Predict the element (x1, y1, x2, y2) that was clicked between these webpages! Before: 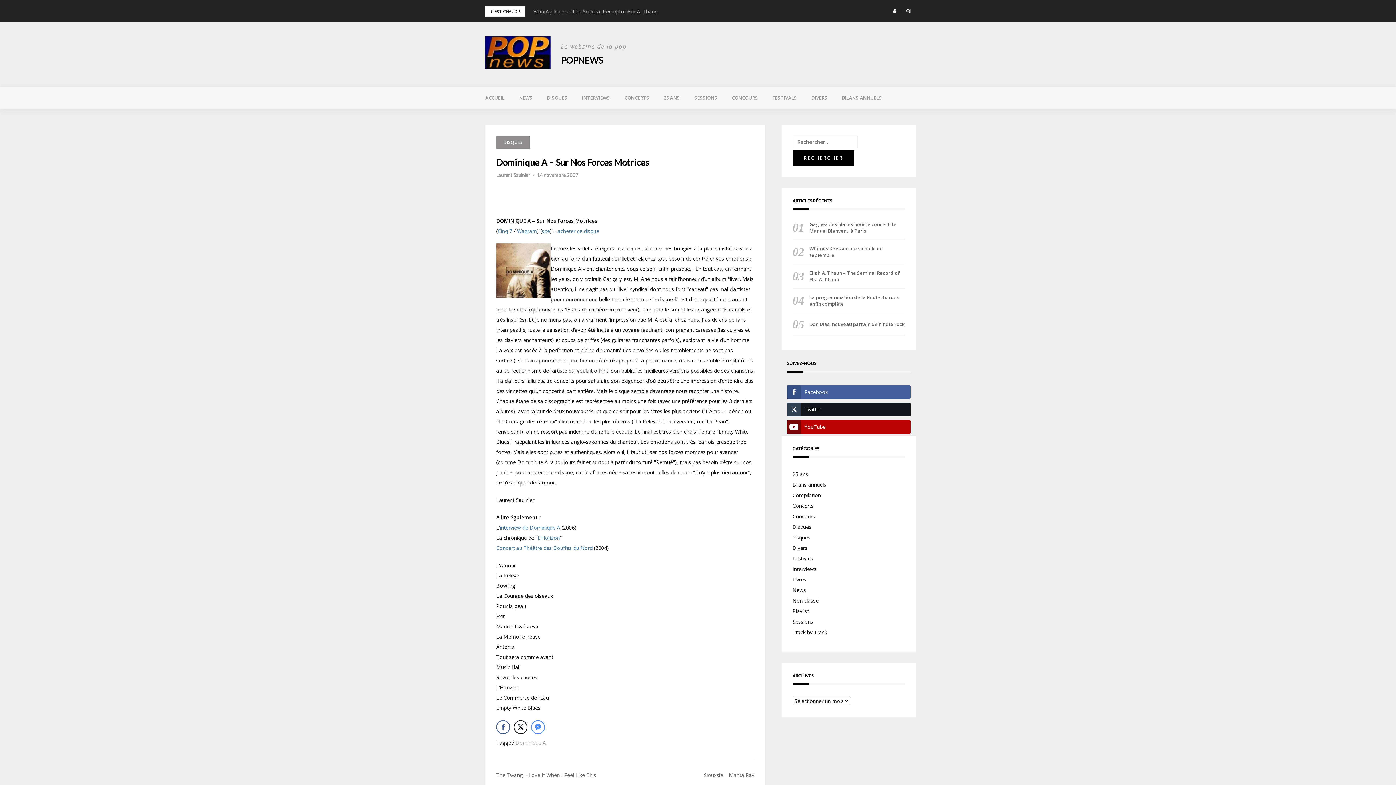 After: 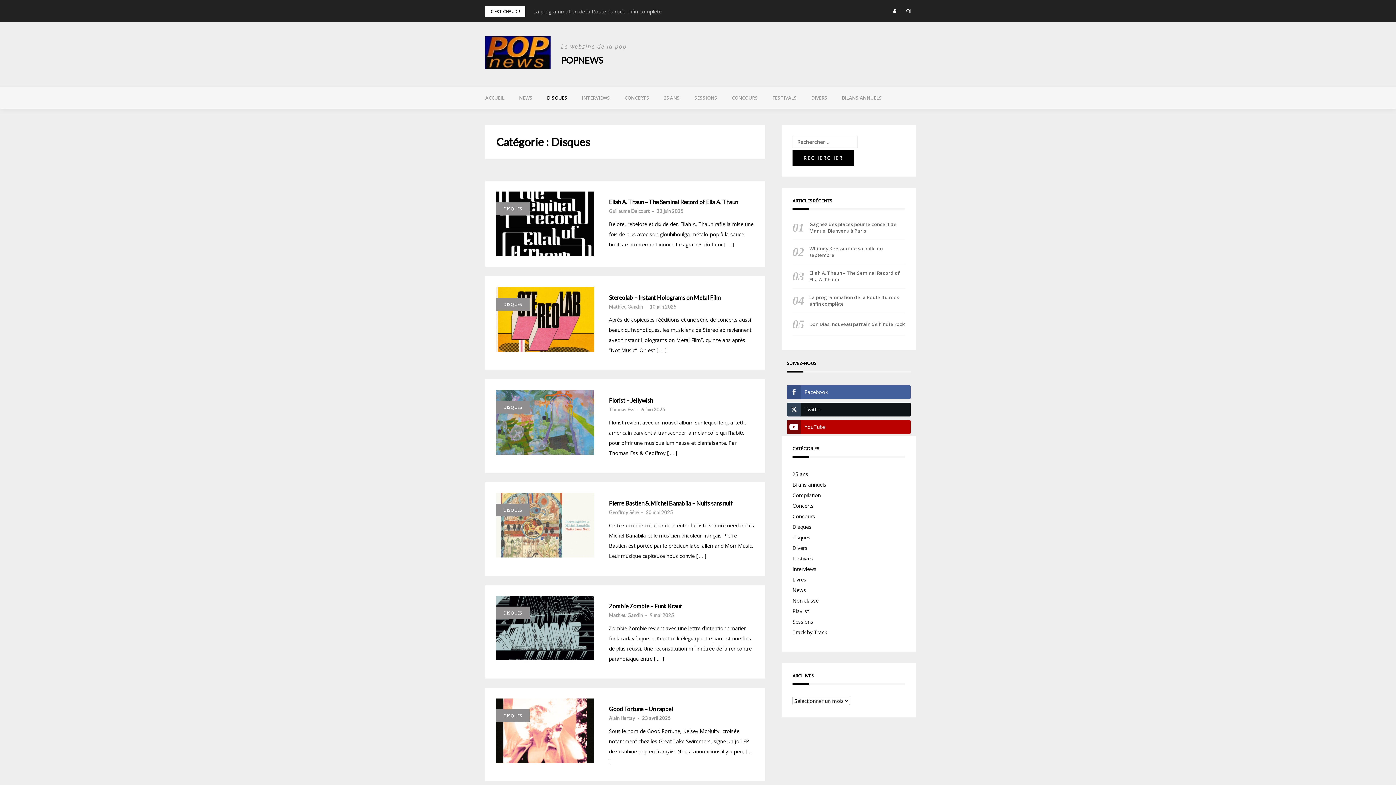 Action: bbox: (540, 86, 574, 108) label: DISQUES